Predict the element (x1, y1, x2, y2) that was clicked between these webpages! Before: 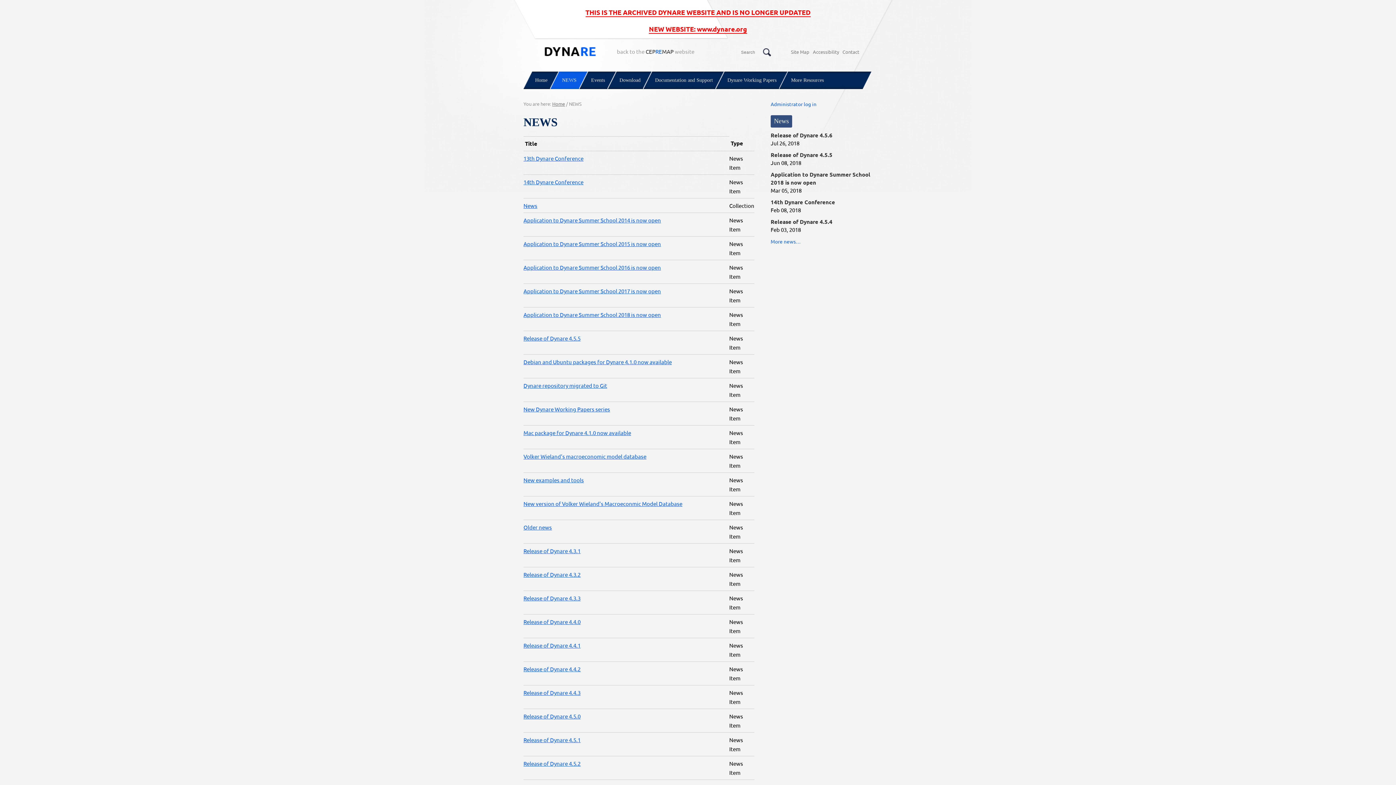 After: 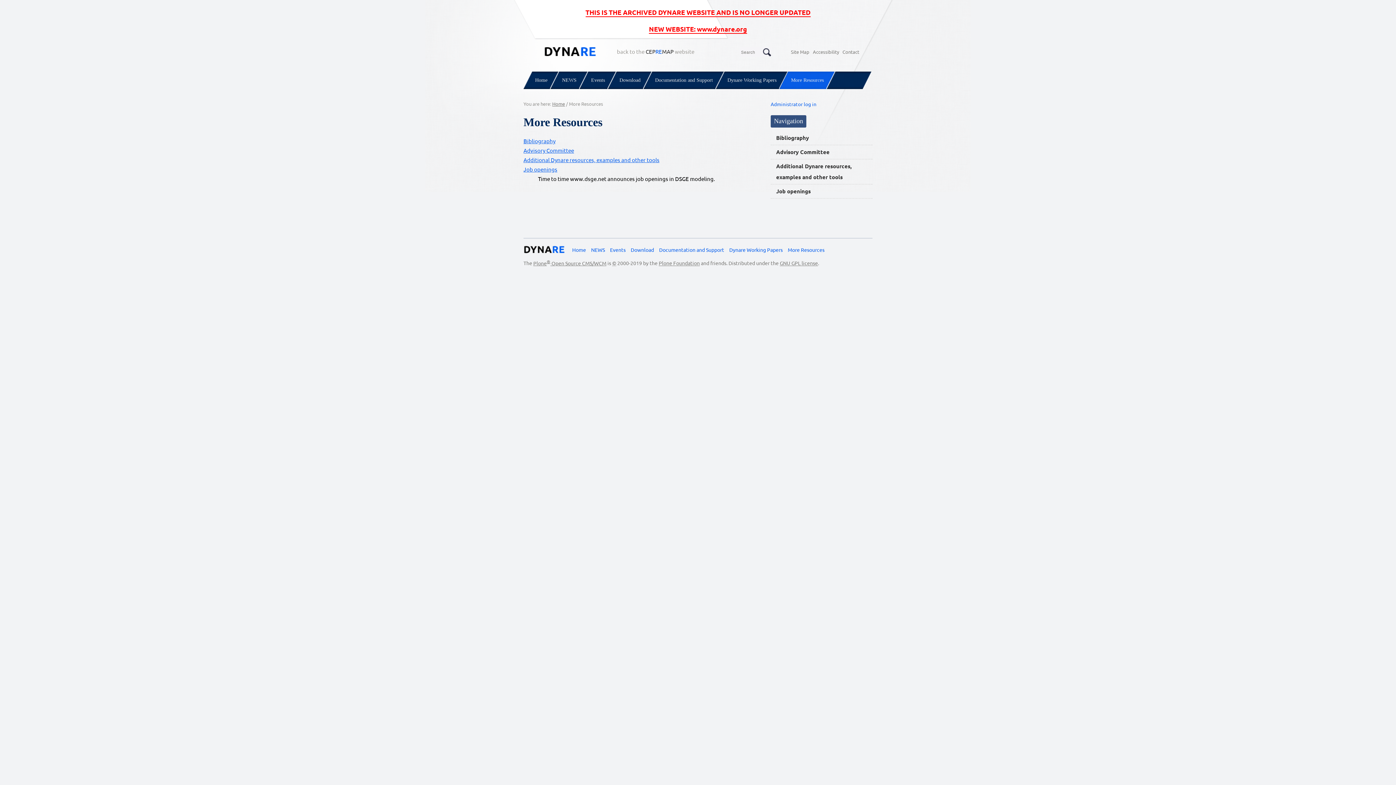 Action: bbox: (779, 71, 826, 89) label: More Resources